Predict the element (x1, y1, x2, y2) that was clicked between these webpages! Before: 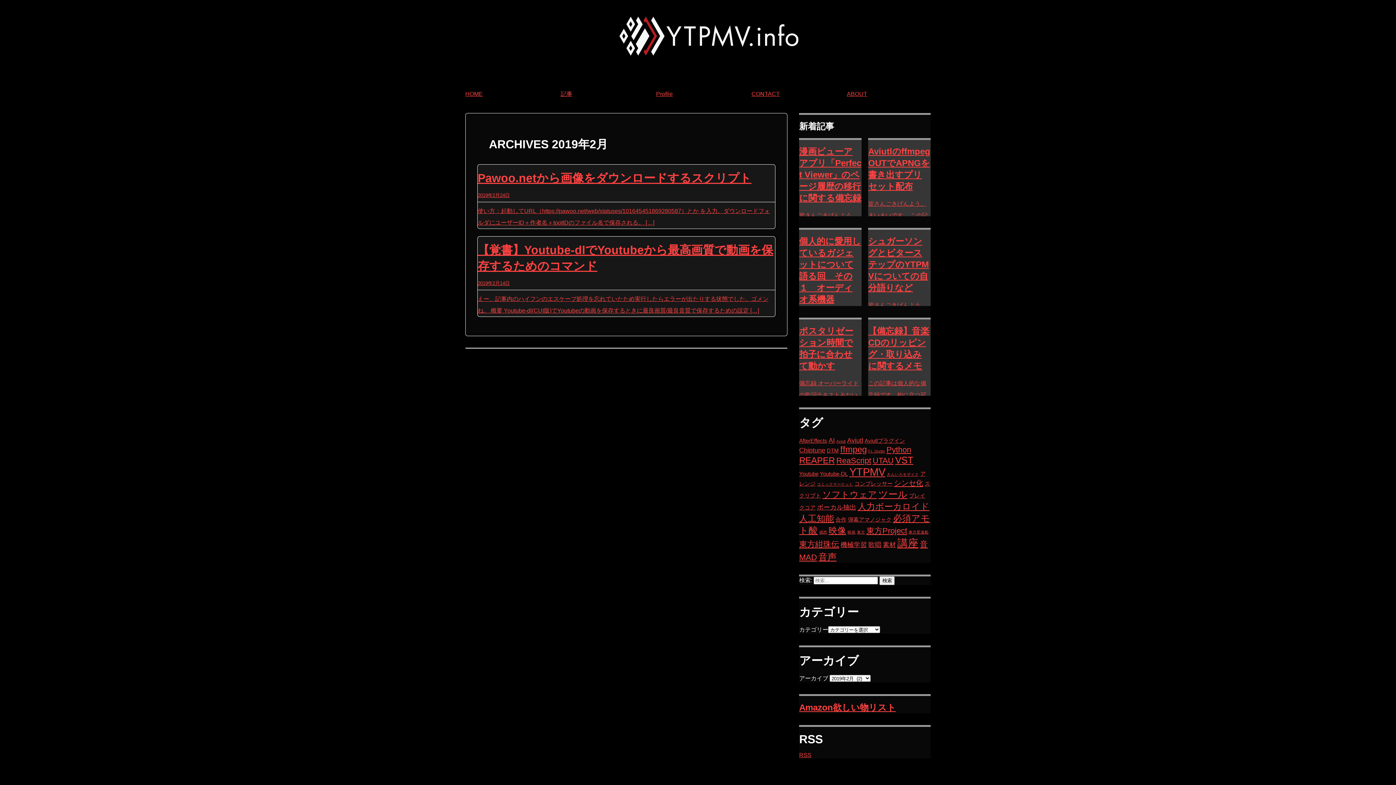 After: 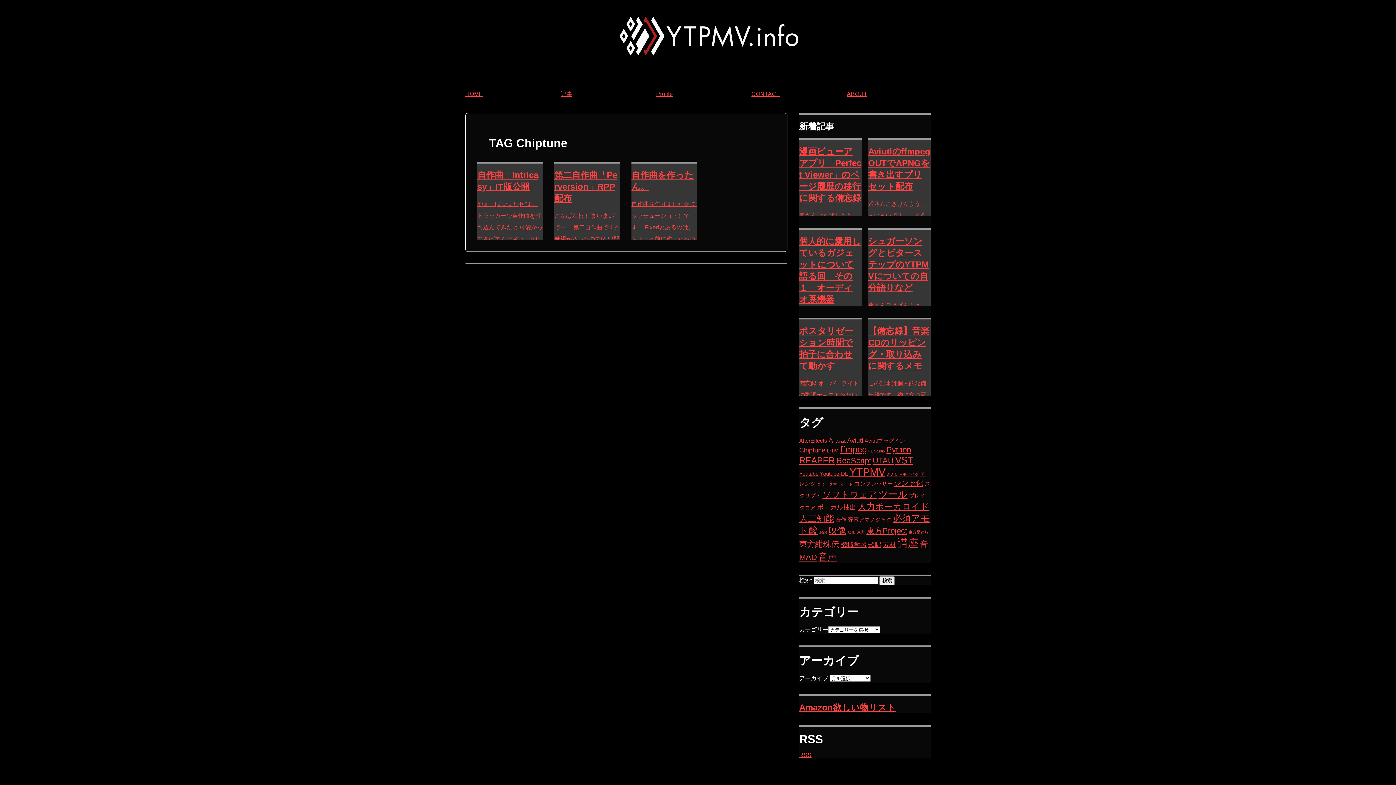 Action: bbox: (799, 446, 825, 454) label: Chiptune (3個の項目)